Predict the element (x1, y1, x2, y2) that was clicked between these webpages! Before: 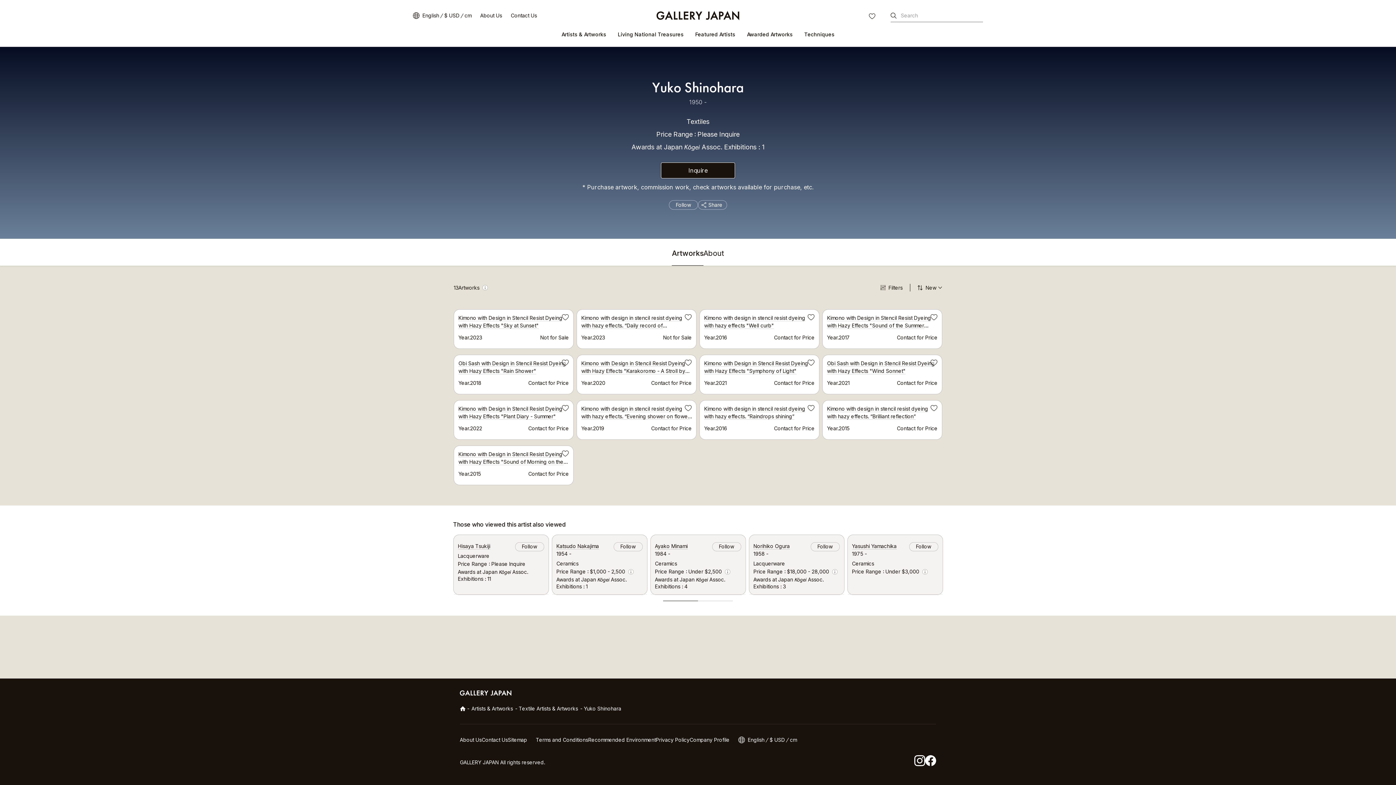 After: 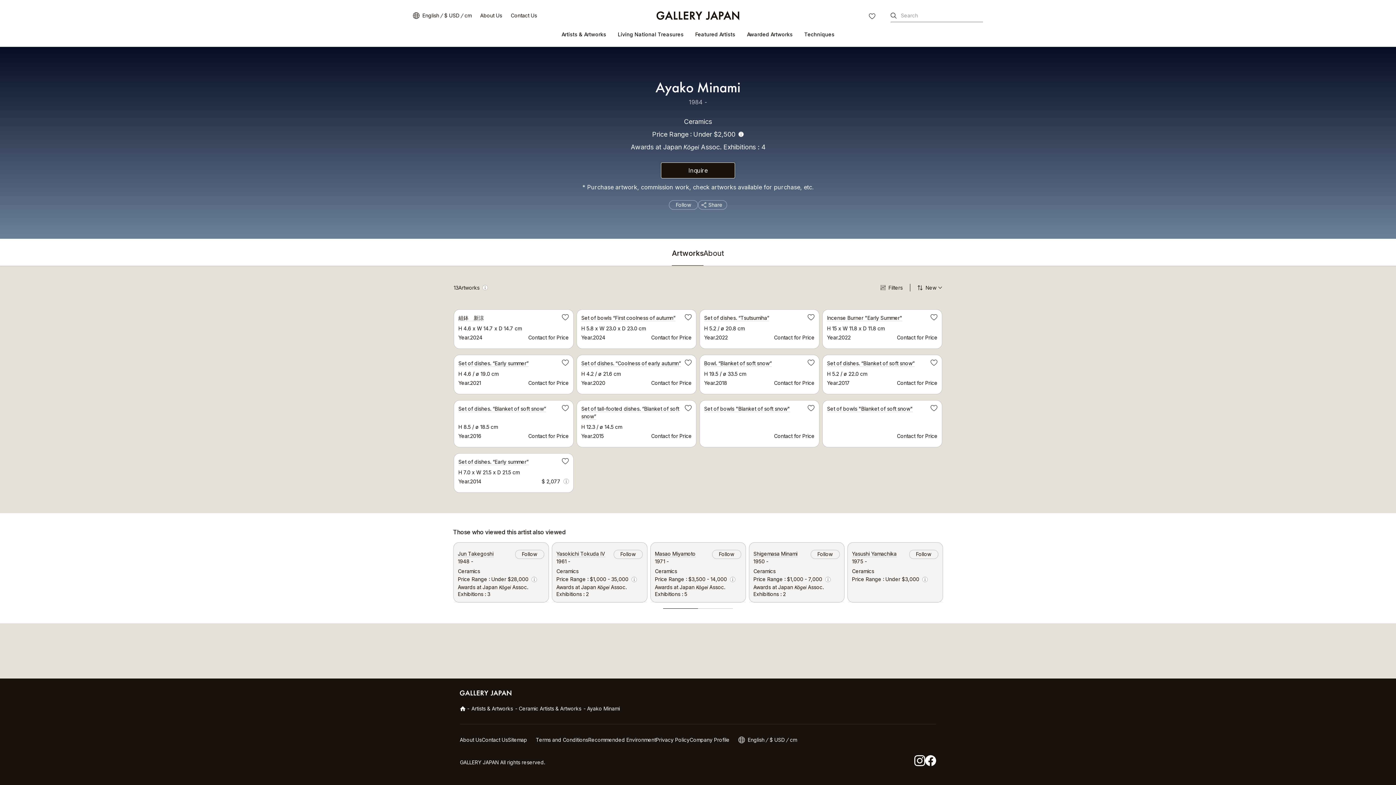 Action: bbox: (650, 535, 745, 594) label: Ayako Minami
1984 -
Ceramics
Price Range
Under $2,500
Info
Awards at Japan Kōgei Assoc. Exhibitions : 4
Selected Artwork